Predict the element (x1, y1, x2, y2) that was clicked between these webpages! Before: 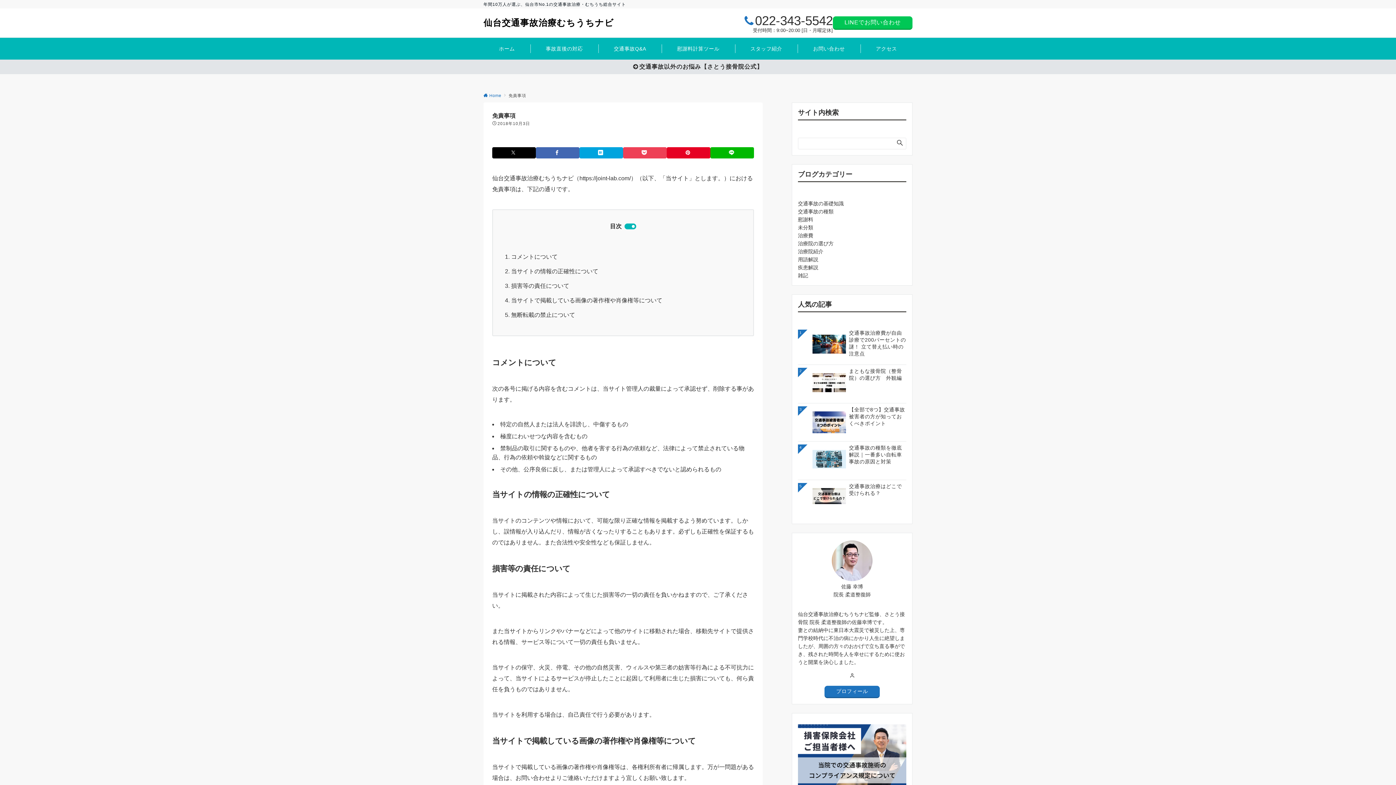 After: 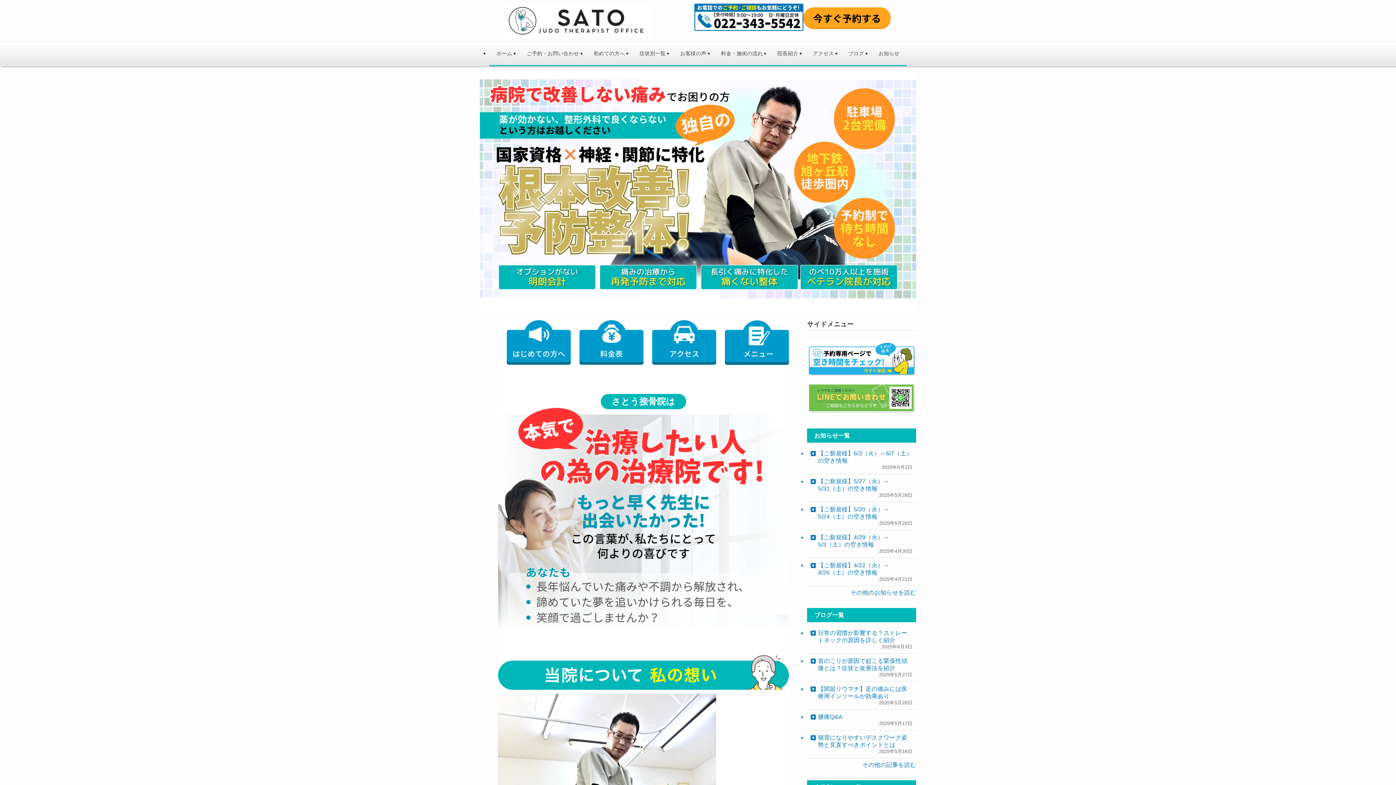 Action: label: 交通事故以外のお悩み【さとう接骨院公式】 bbox: (483, 59, 912, 74)